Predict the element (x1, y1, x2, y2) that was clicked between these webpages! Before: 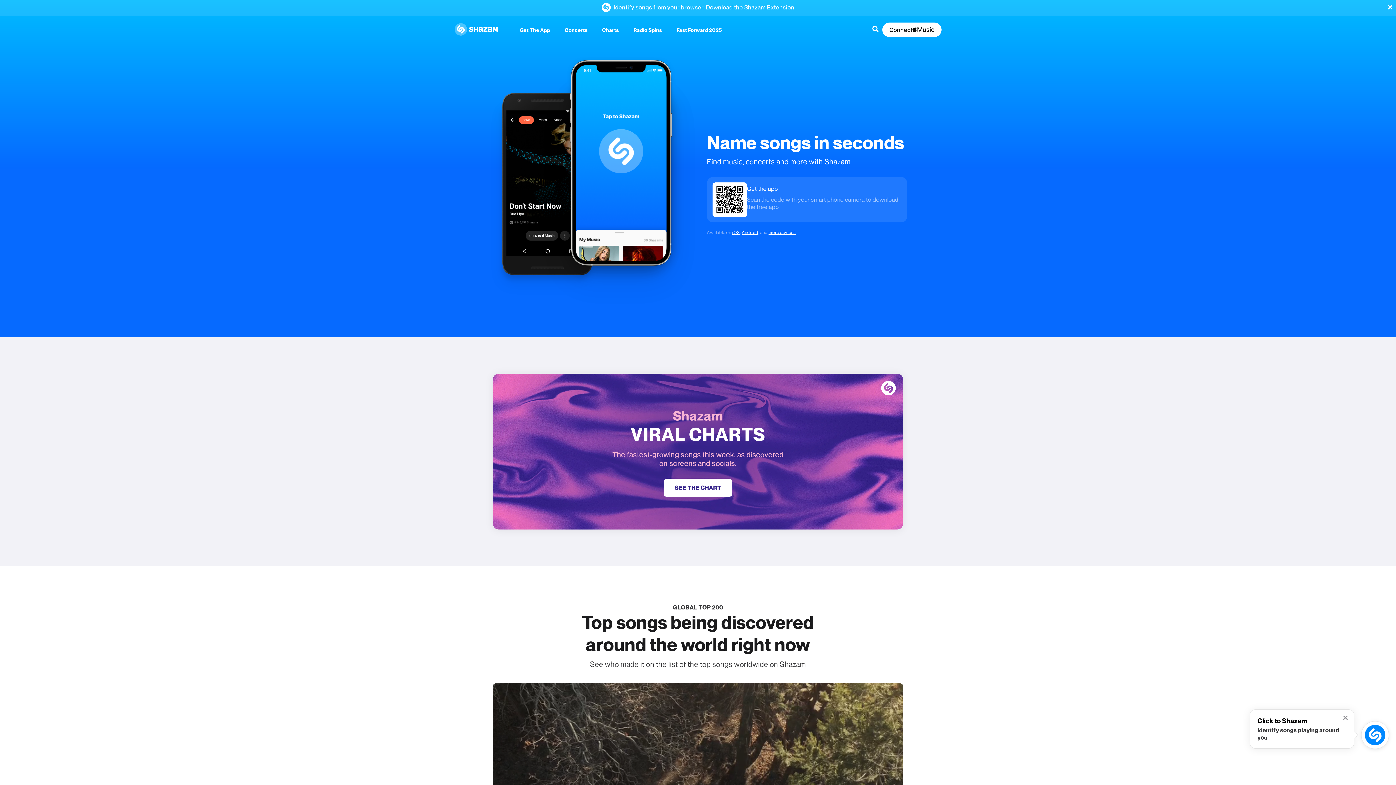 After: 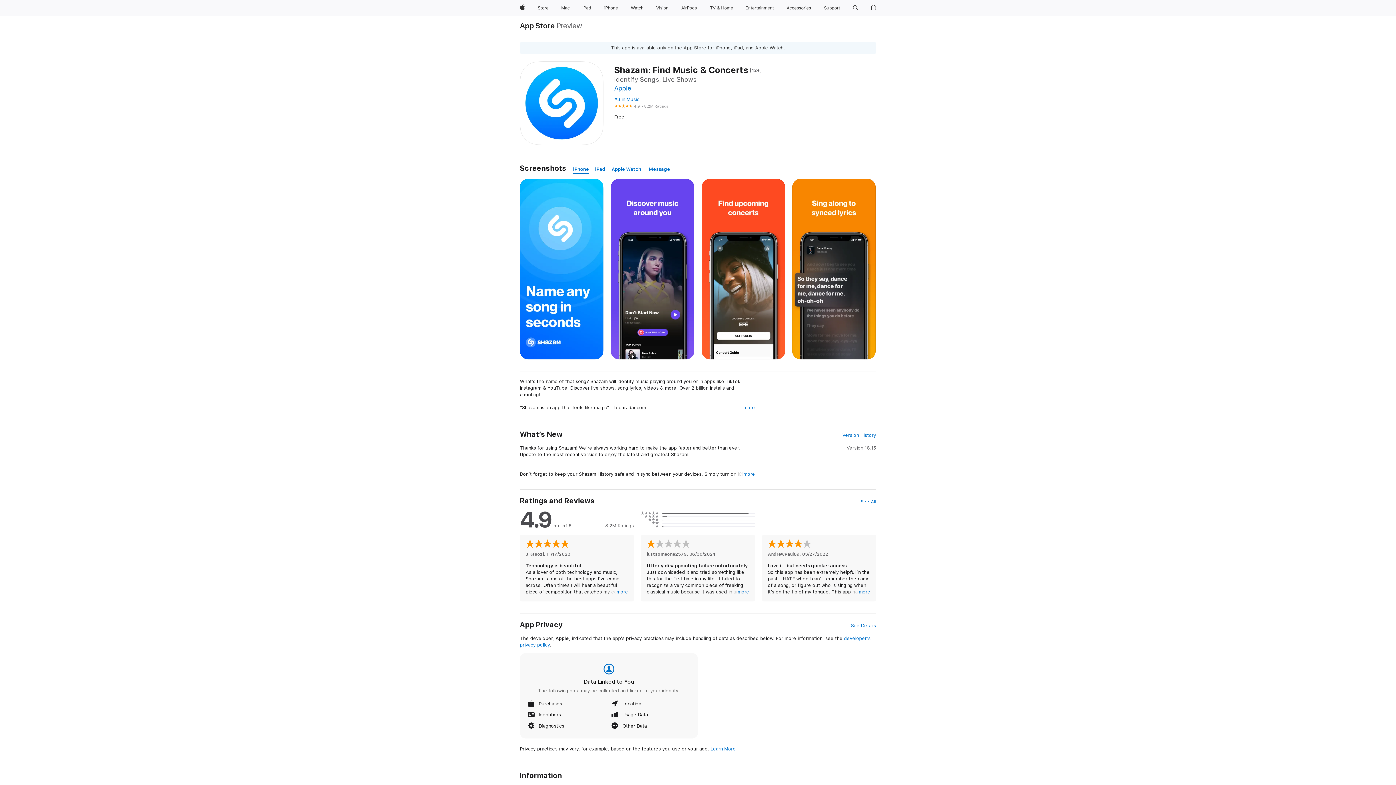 Action: label: iOS bbox: (732, 229, 740, 235)